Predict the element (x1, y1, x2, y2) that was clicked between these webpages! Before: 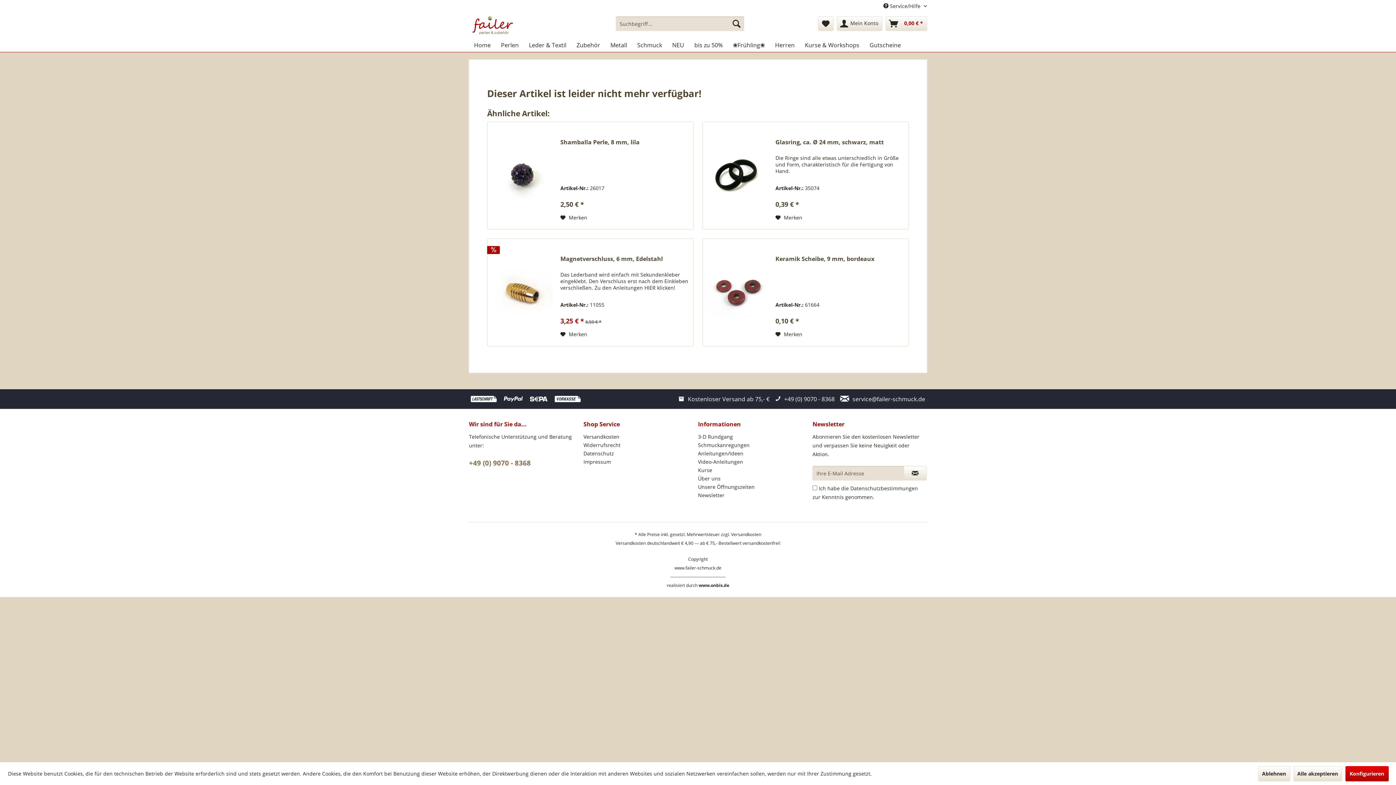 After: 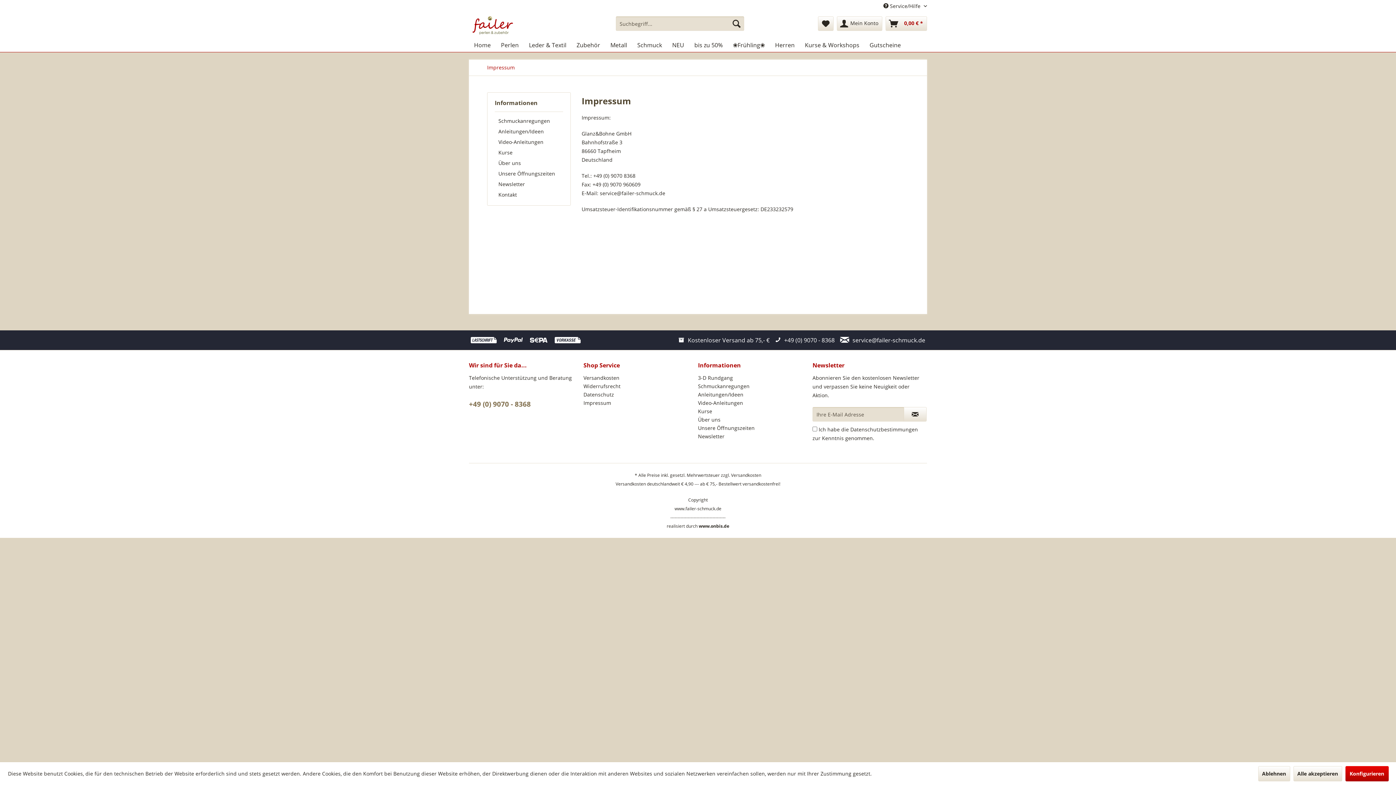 Action: bbox: (583, 457, 694, 466) label: Impressum